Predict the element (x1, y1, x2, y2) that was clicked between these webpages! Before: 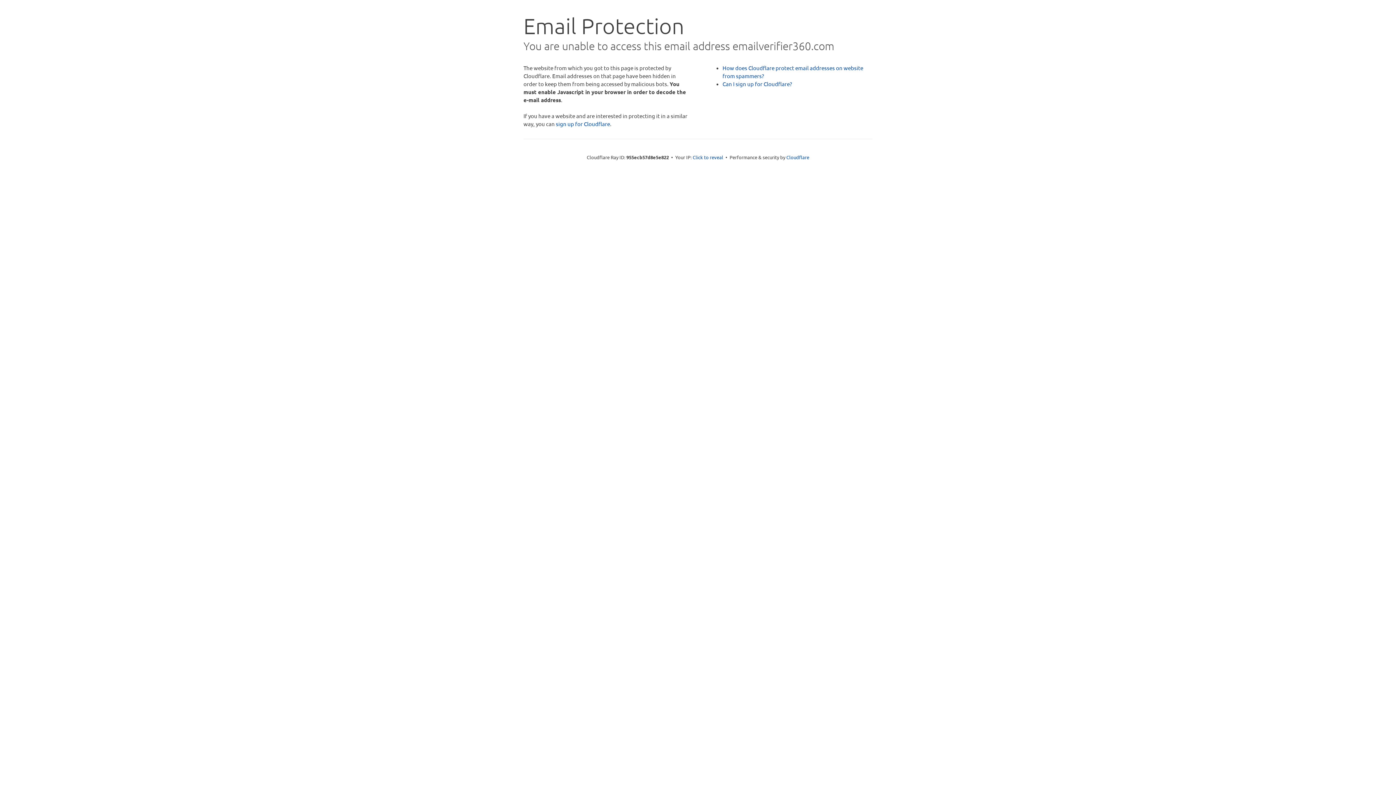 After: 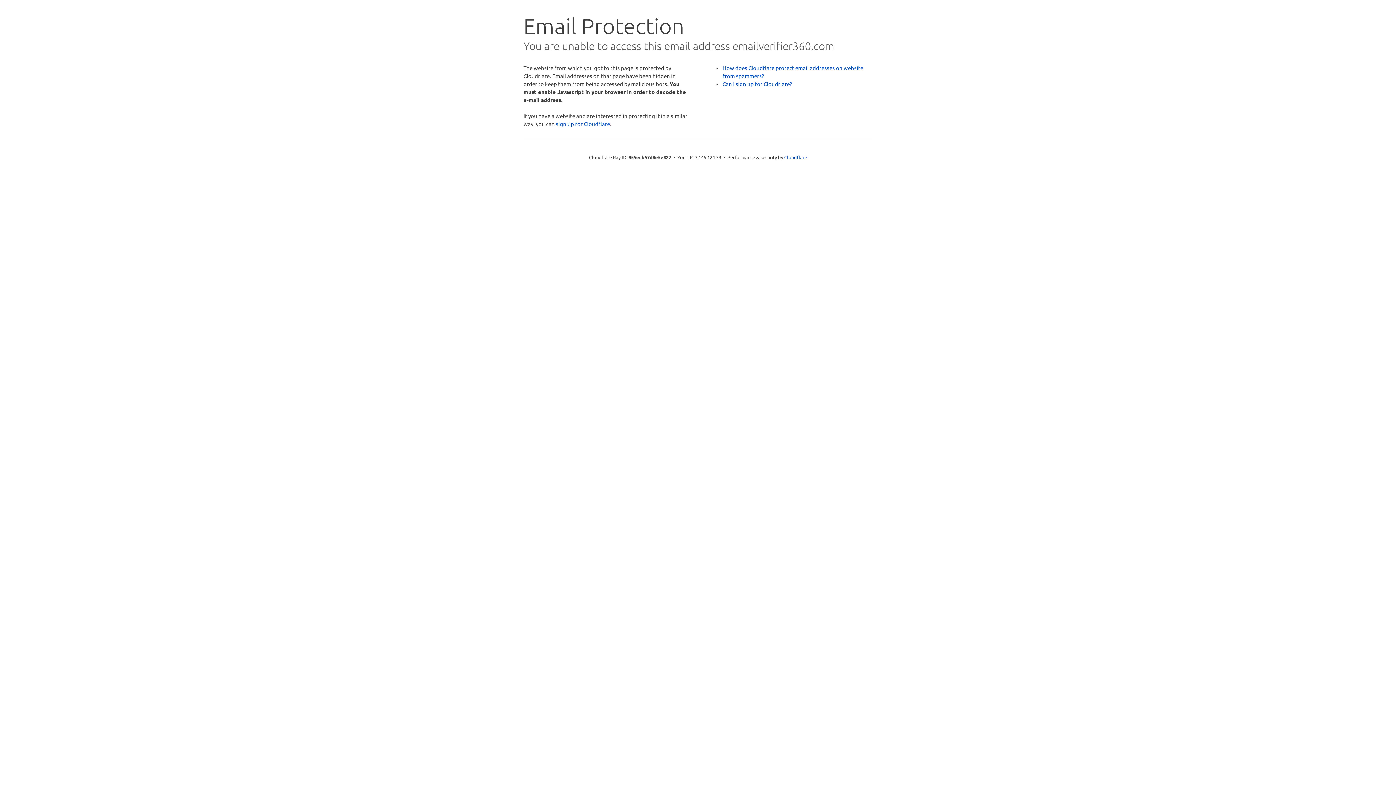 Action: label: Click to reveal bbox: (692, 153, 723, 160)